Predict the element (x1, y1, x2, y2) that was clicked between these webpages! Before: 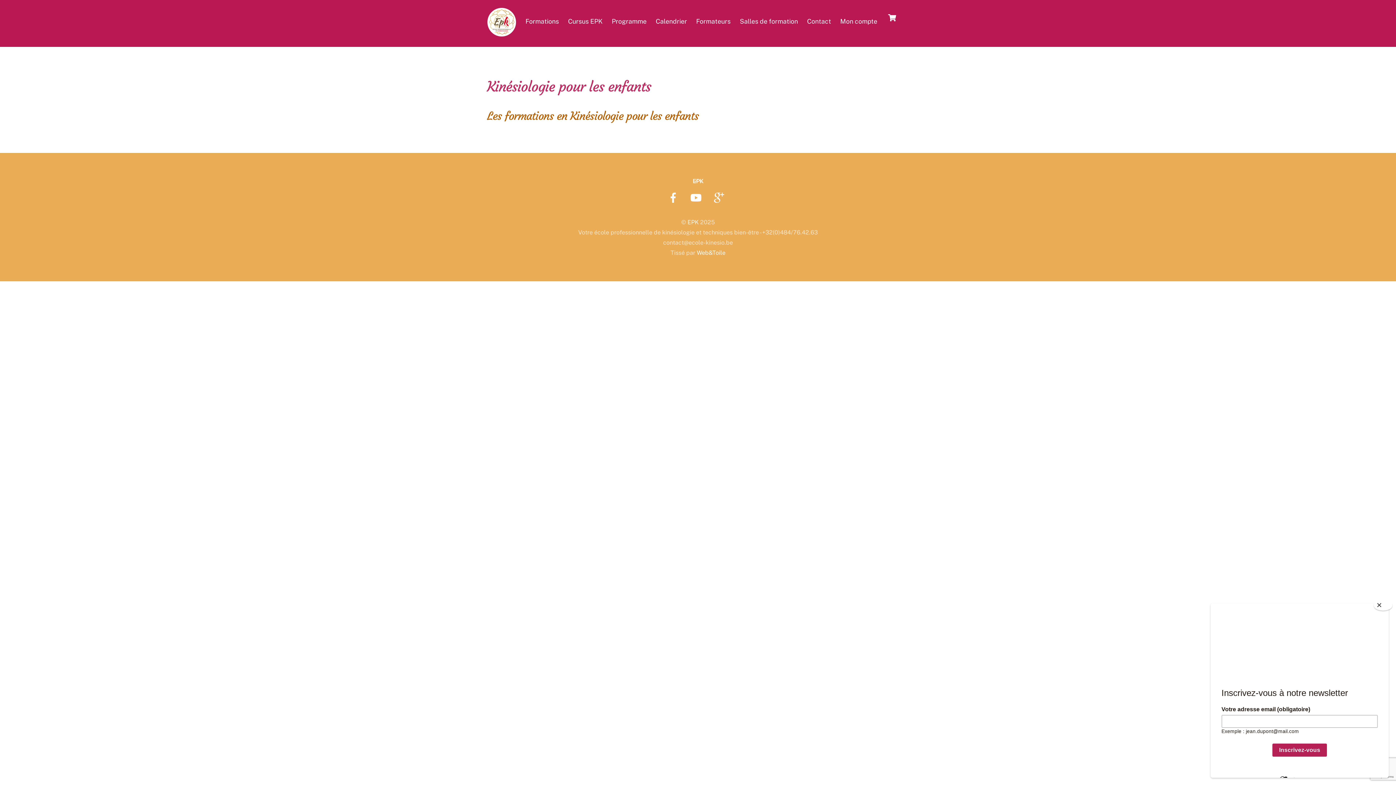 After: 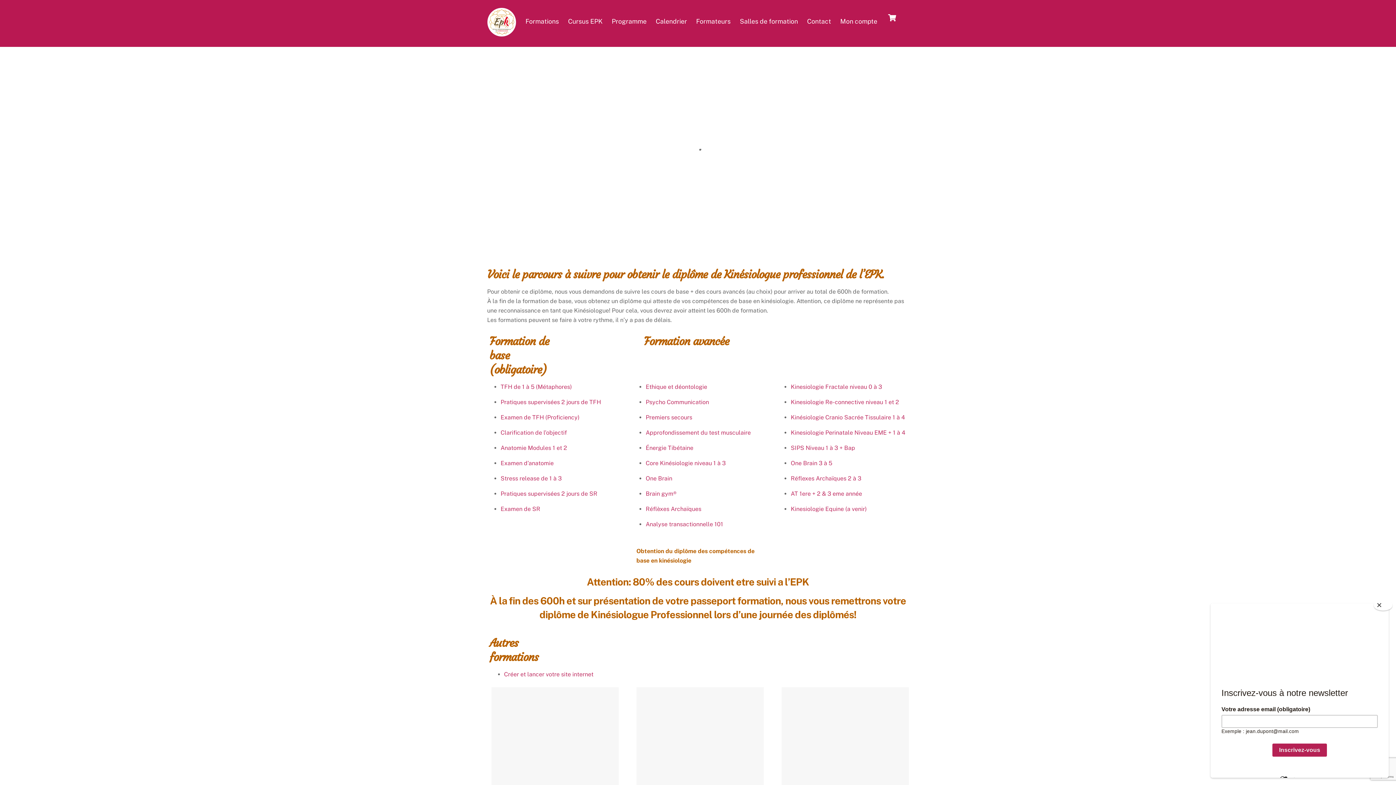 Action: bbox: (487, 24, 516, 40)